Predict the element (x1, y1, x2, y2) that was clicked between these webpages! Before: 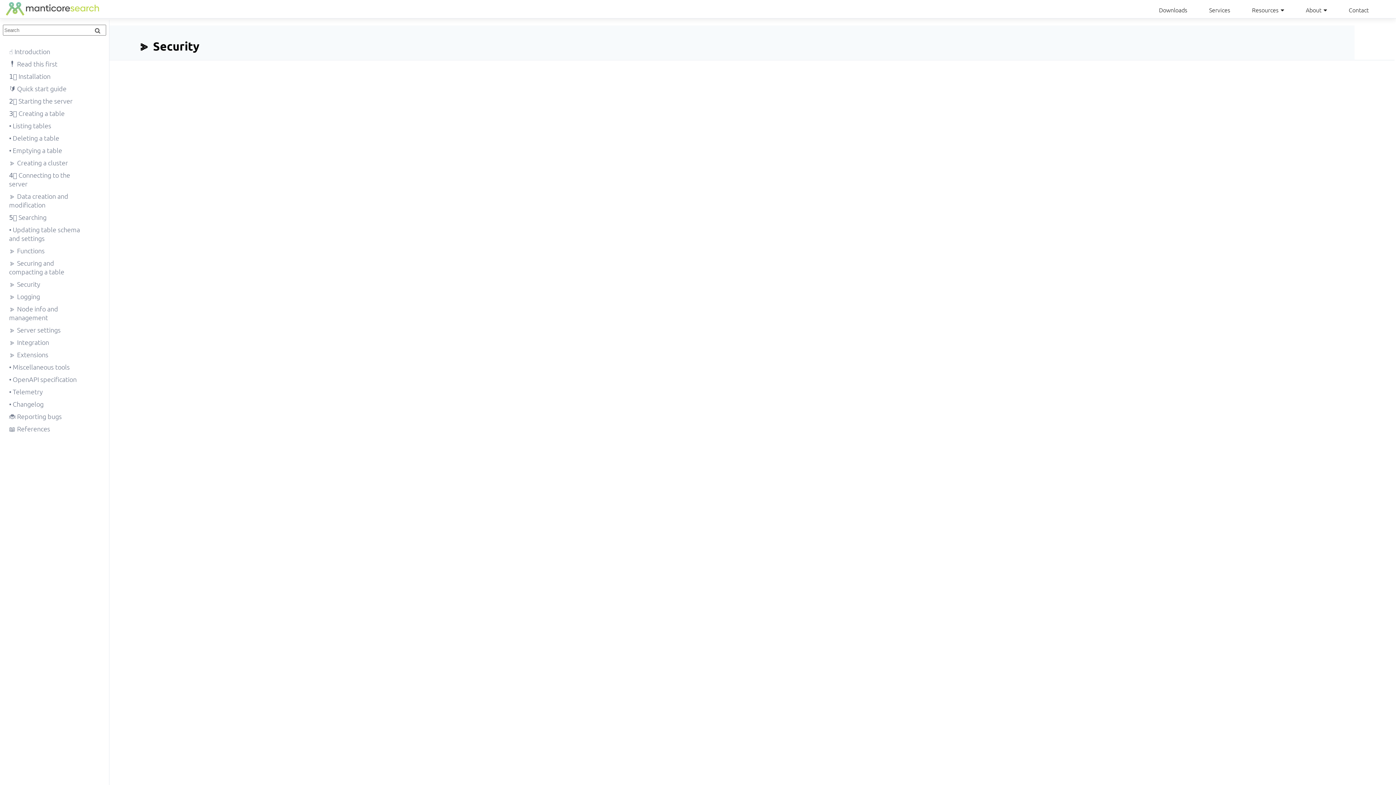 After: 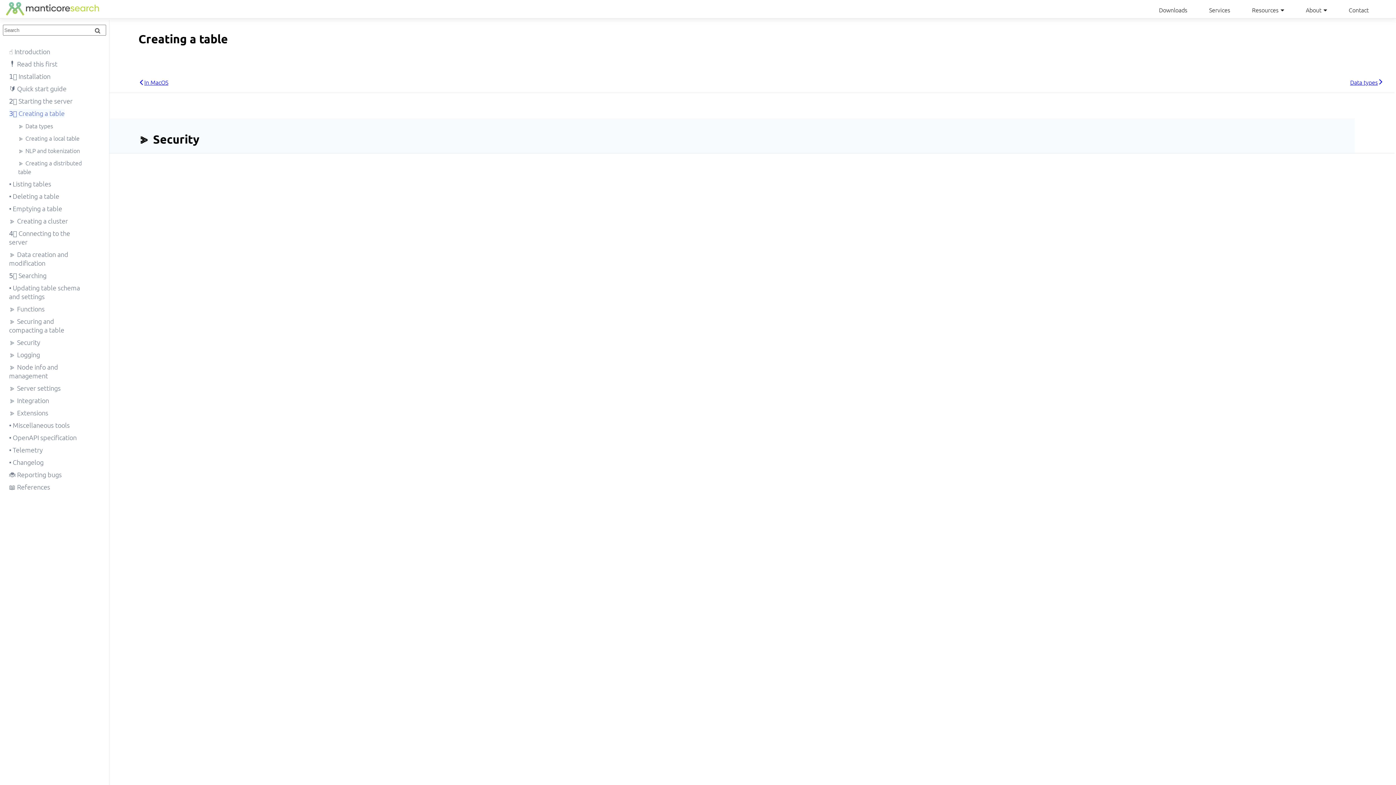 Action: bbox: (9, 109, 64, 117) label: 3️⃣ Creating a table